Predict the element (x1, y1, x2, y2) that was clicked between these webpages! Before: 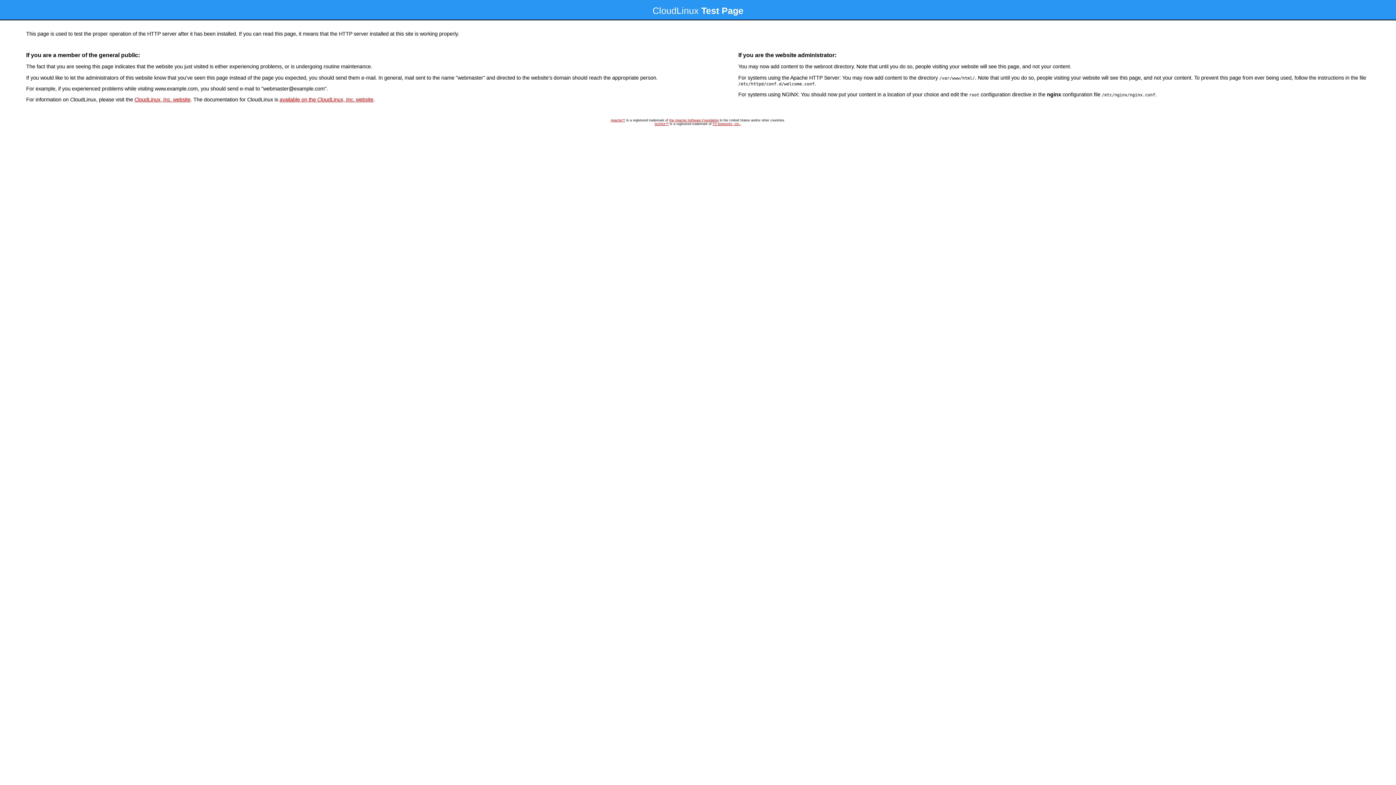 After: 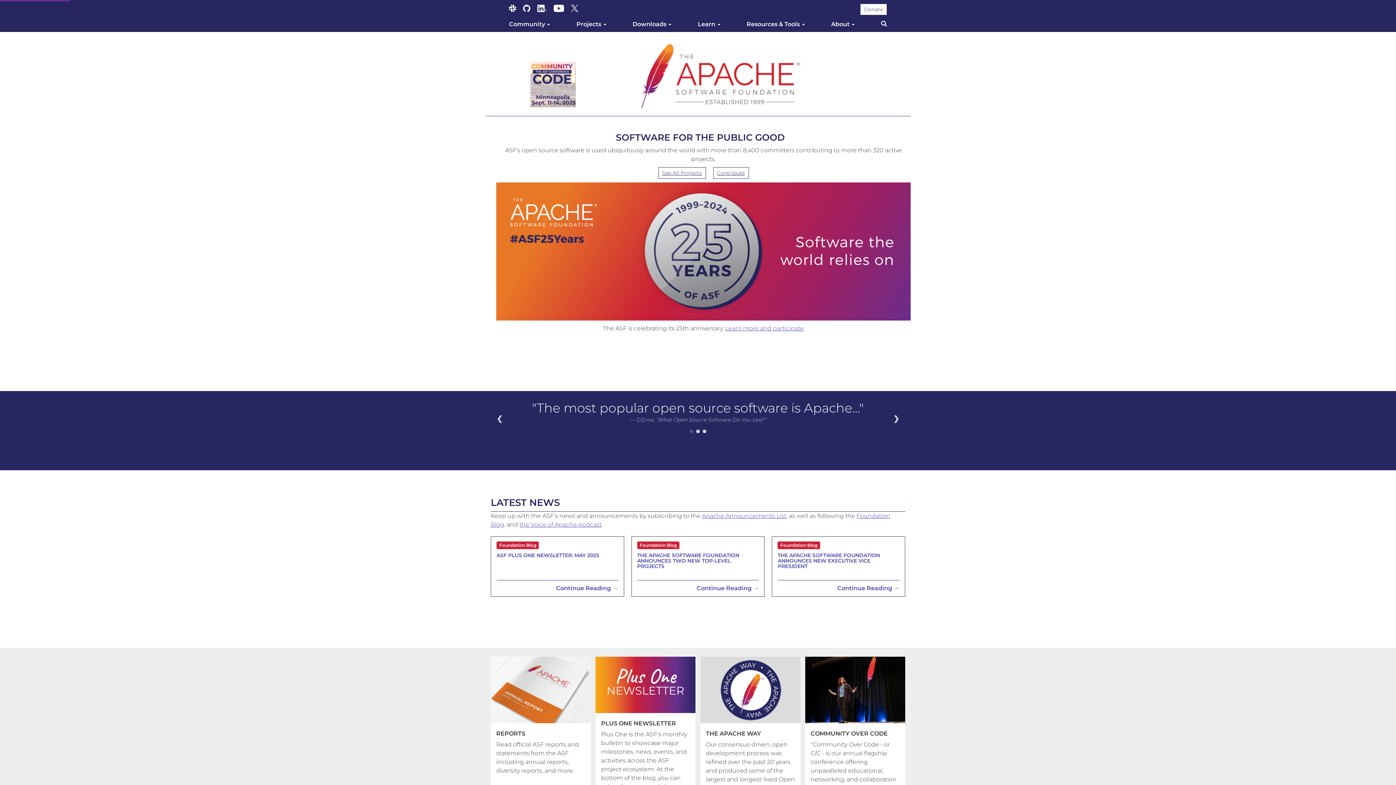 Action: bbox: (610, 118, 625, 122) label: Apache™